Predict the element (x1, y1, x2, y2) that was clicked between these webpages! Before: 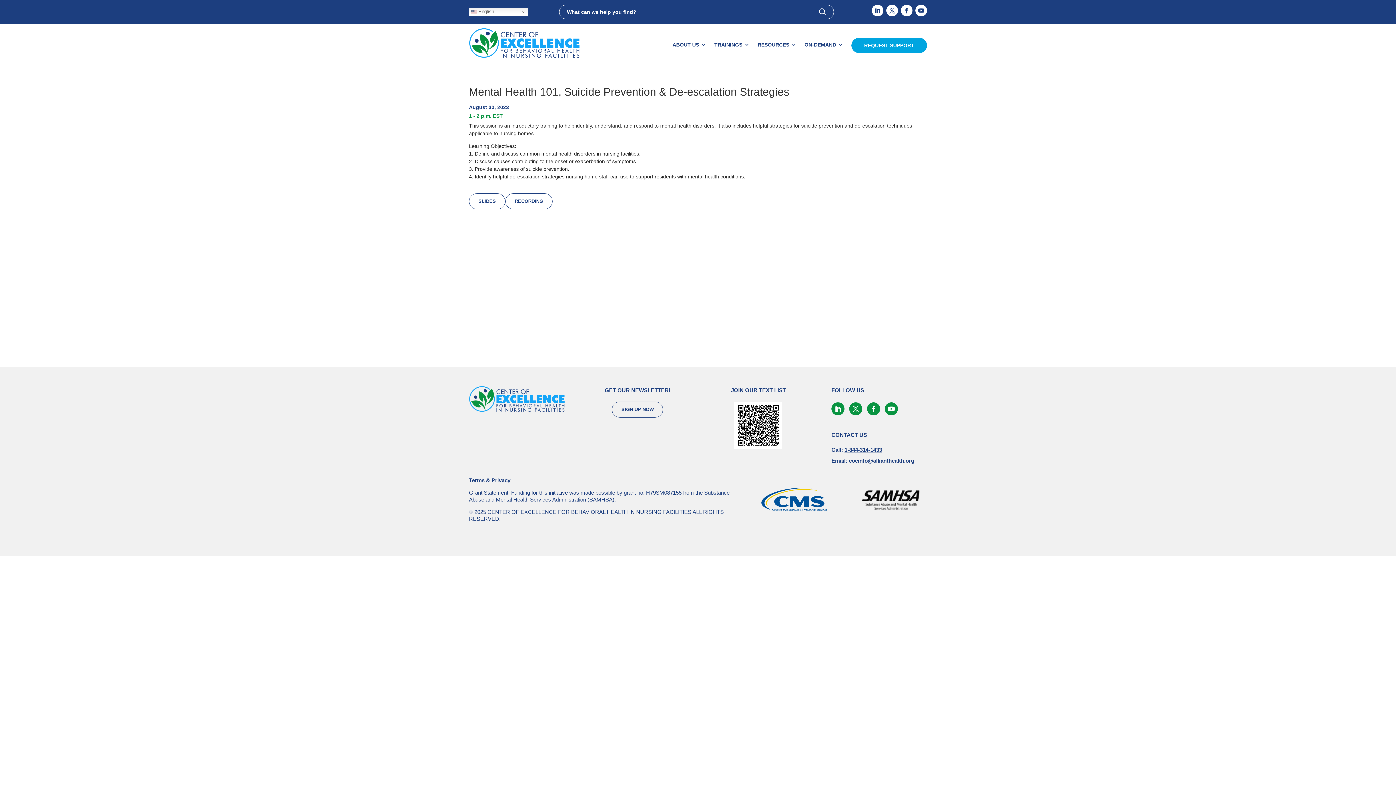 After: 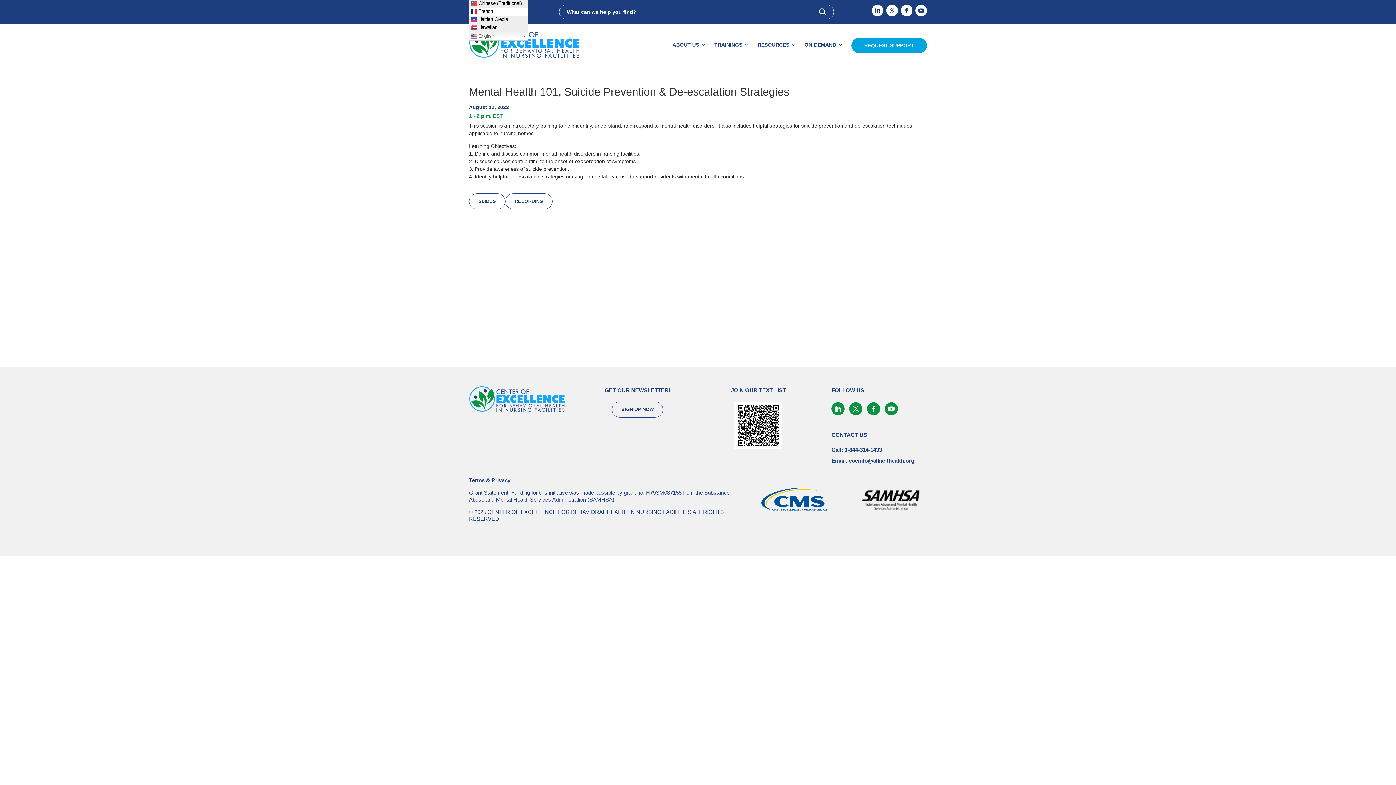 Action: label:  English bbox: (469, 7, 528, 16)